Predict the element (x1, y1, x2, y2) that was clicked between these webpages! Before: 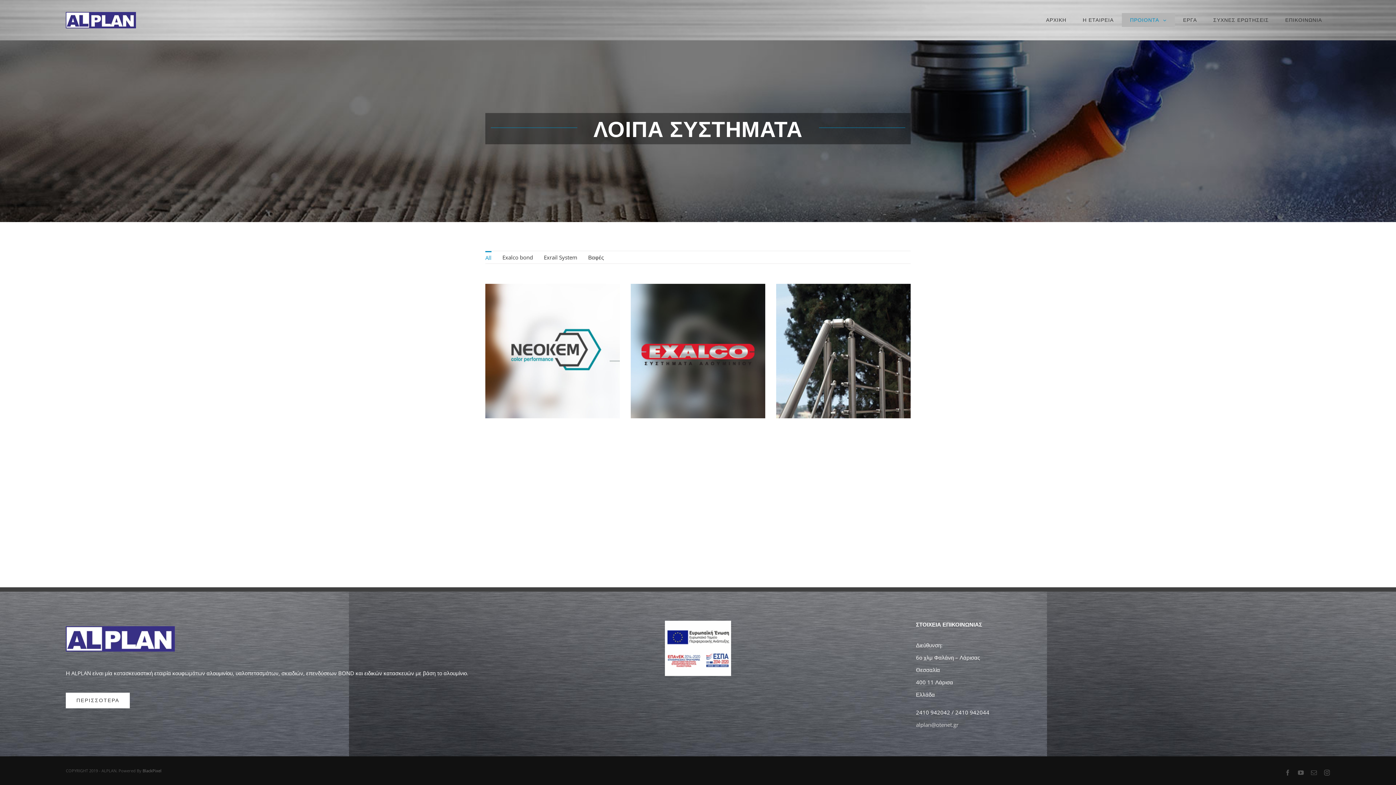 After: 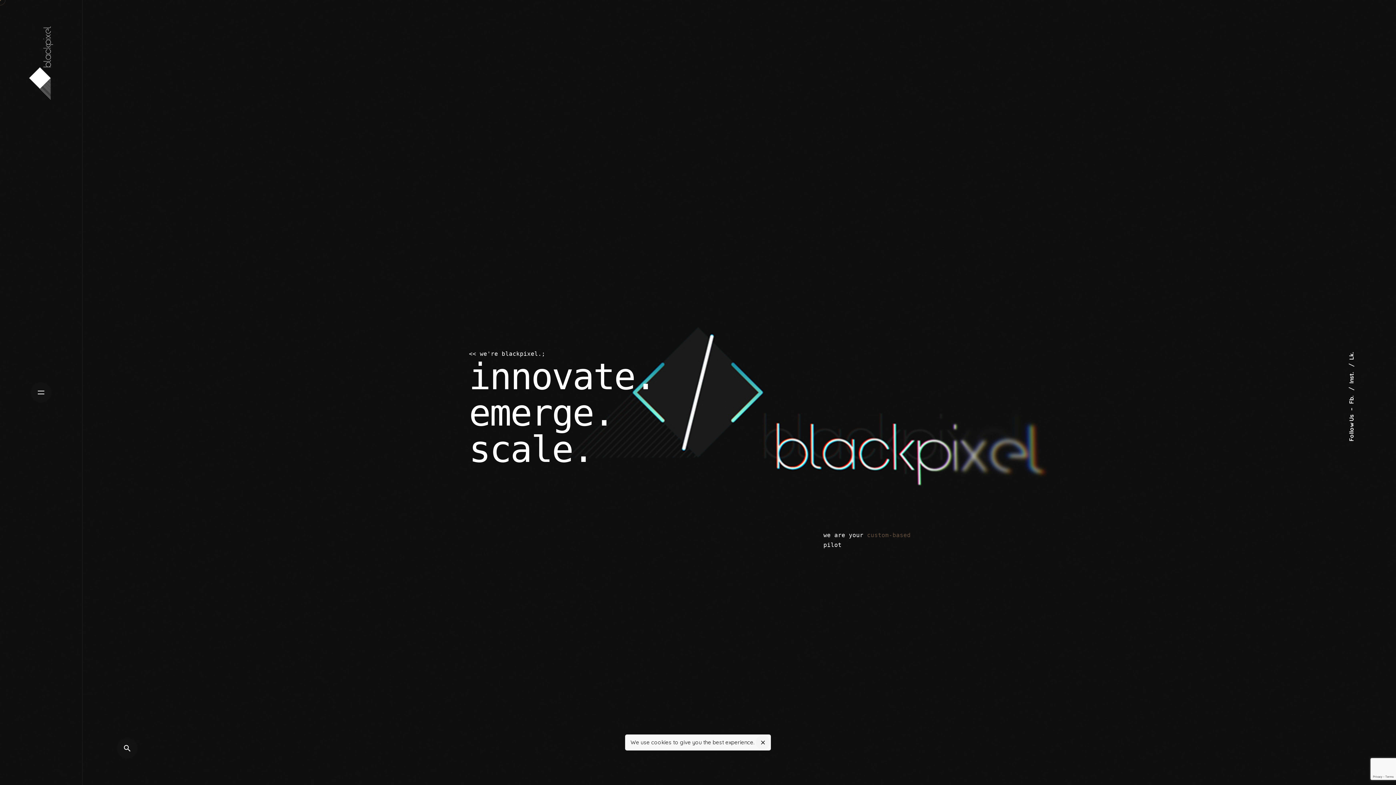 Action: label: BlackPixel bbox: (142, 768, 161, 773)